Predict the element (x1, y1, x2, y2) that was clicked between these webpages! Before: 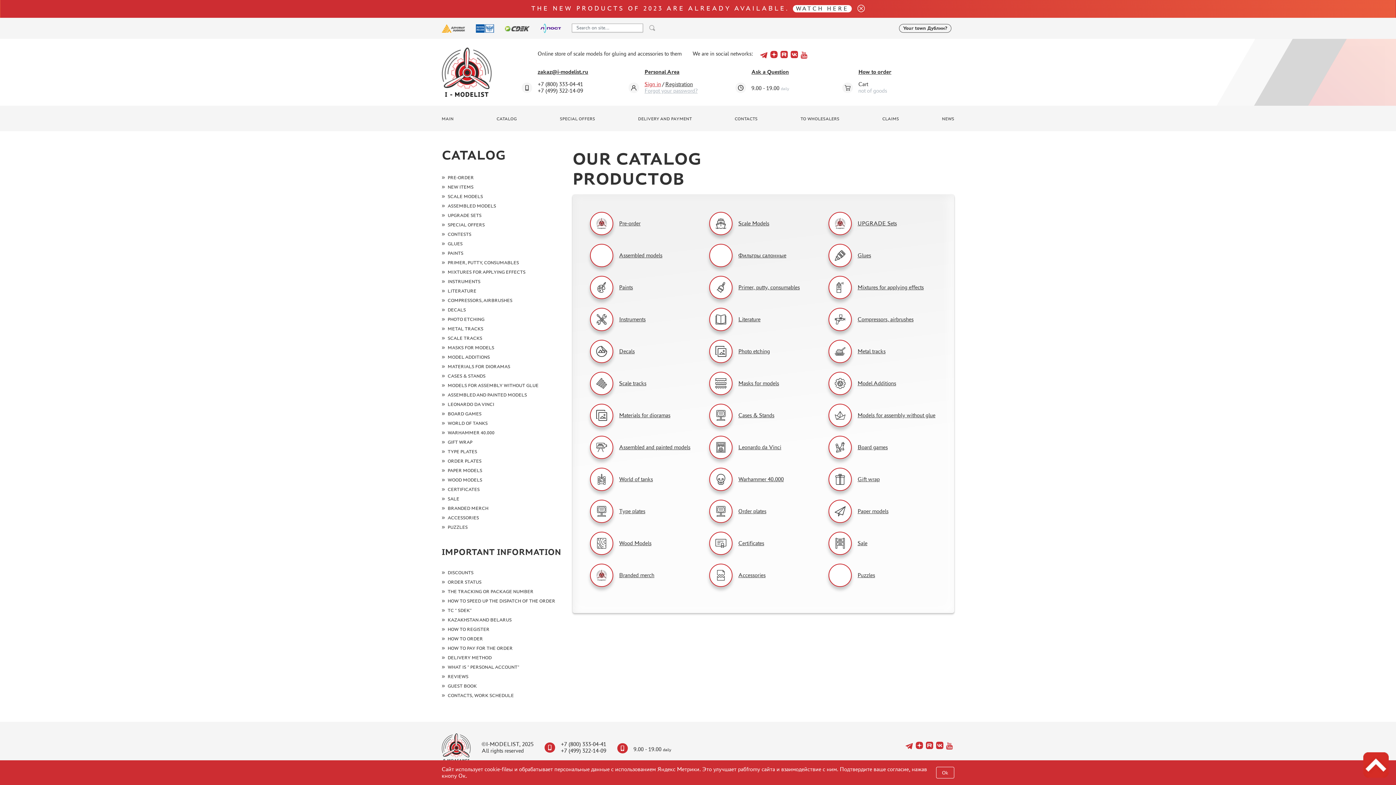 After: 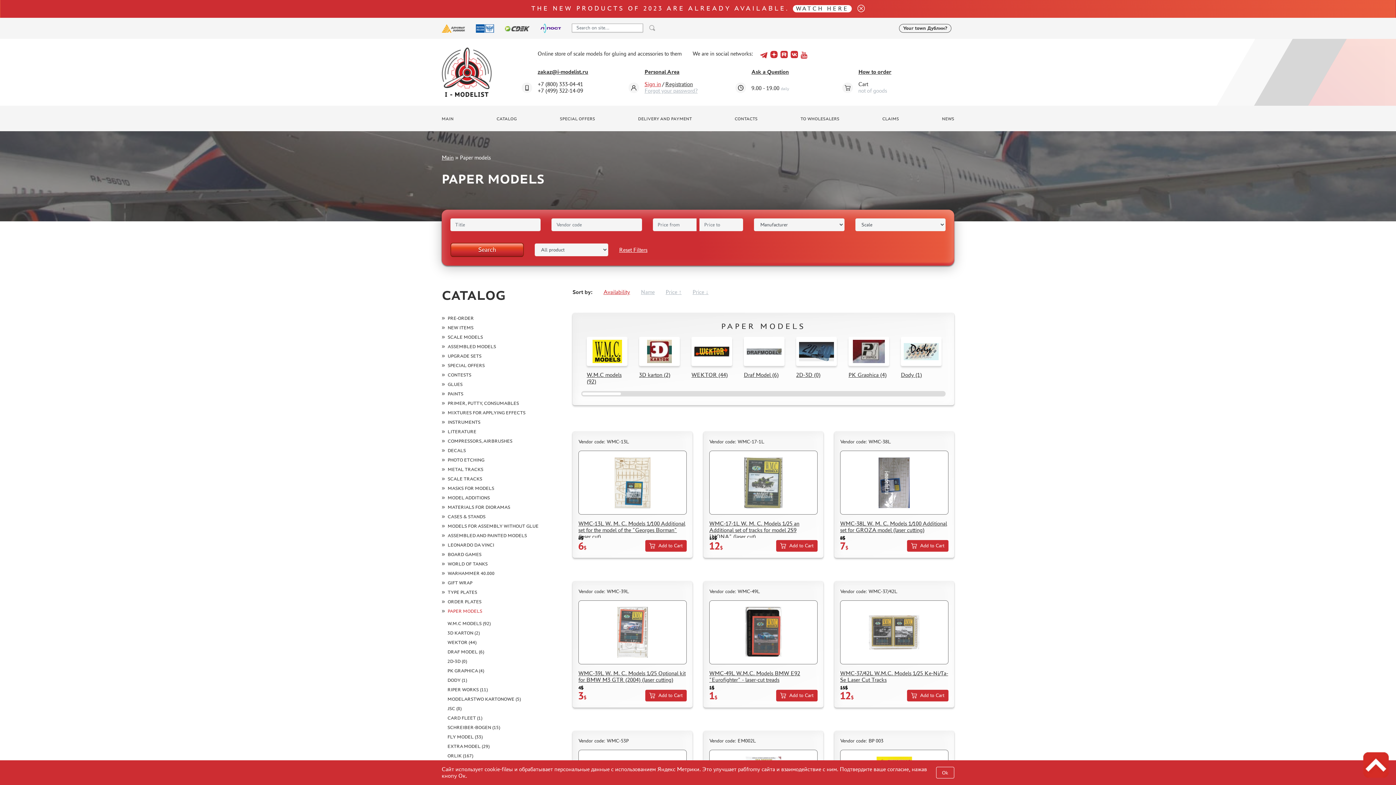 Action: label: Paper models bbox: (857, 508, 888, 514)